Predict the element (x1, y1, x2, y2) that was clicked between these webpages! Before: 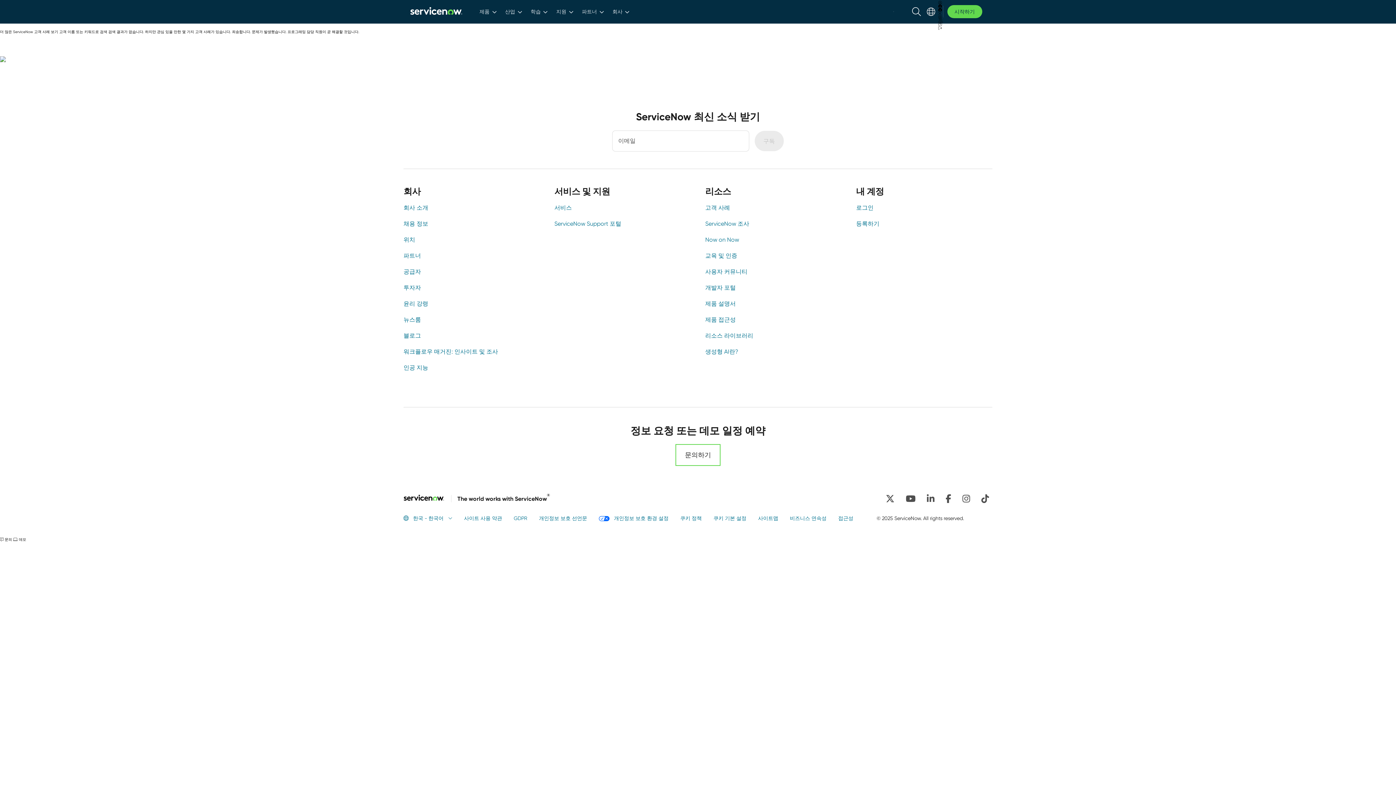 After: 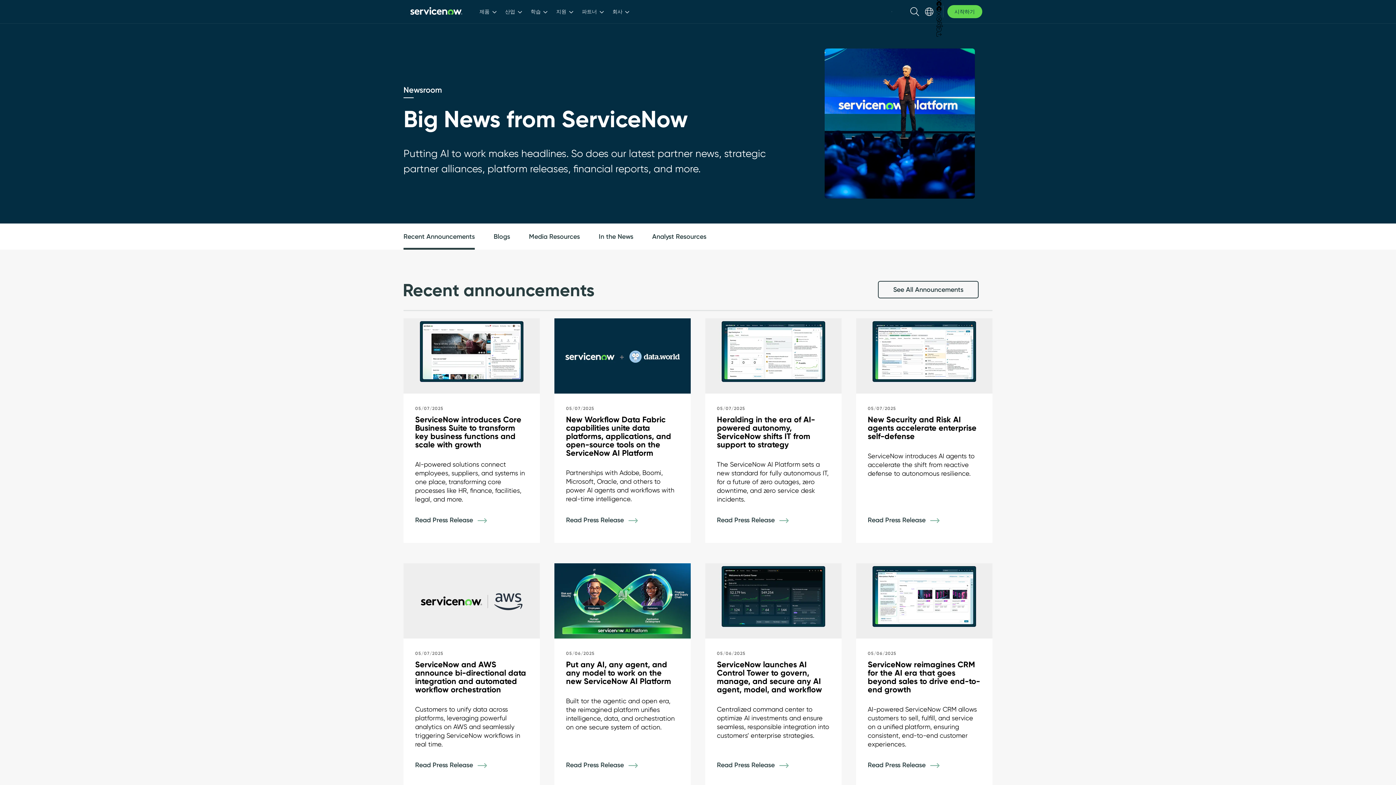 Action: label: 뉴스룸 bbox: (403, 315, 537, 324)